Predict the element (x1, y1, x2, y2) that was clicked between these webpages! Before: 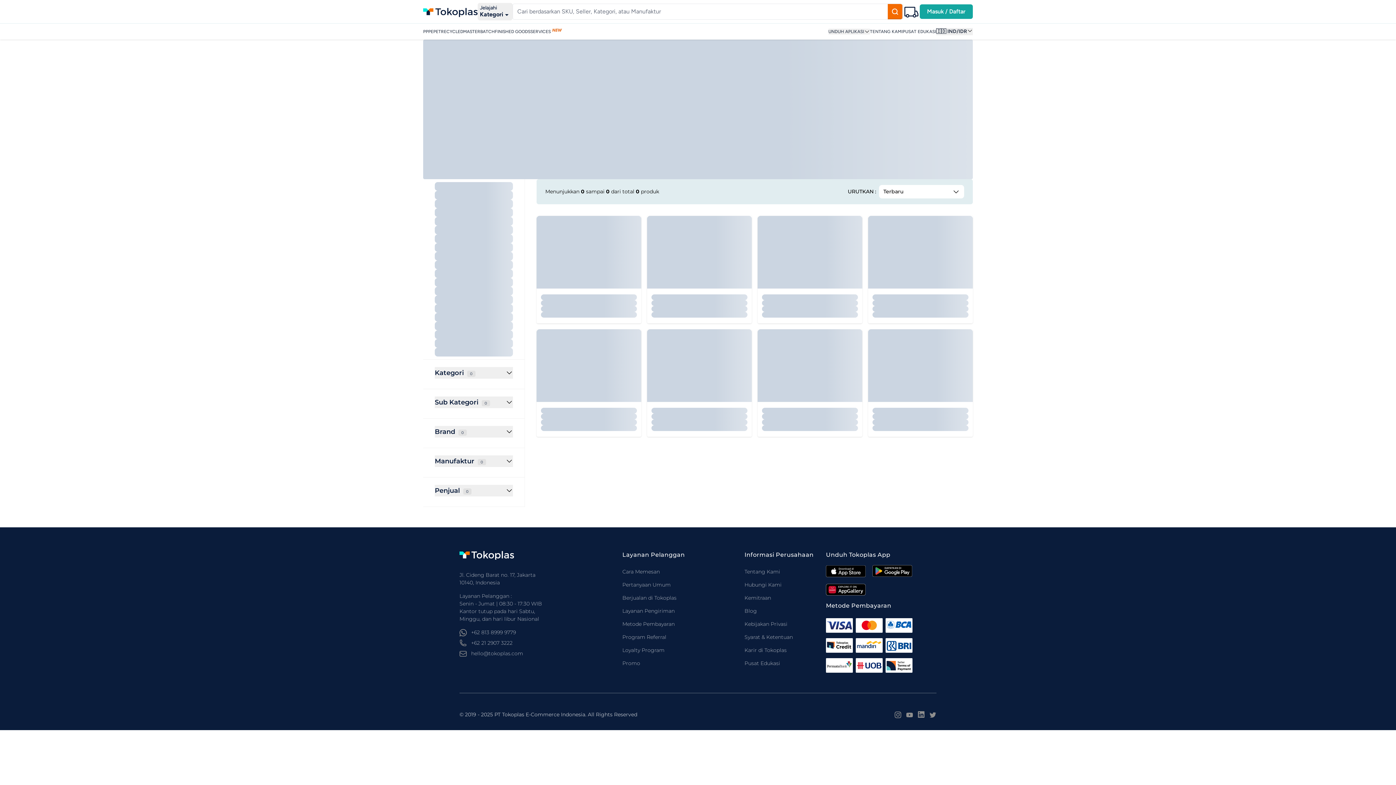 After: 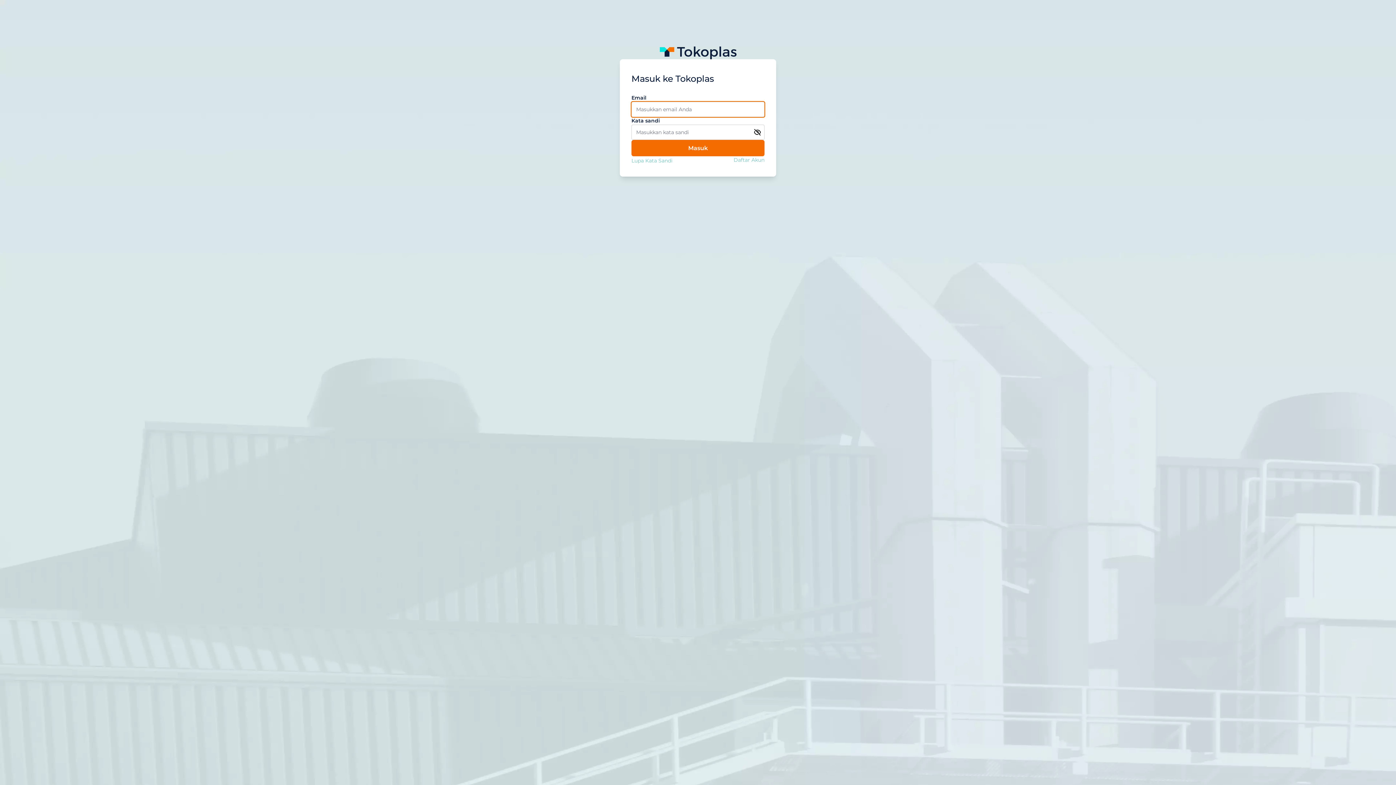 Action: bbox: (920, 4, 973, 18) label: Masuk / Daftar